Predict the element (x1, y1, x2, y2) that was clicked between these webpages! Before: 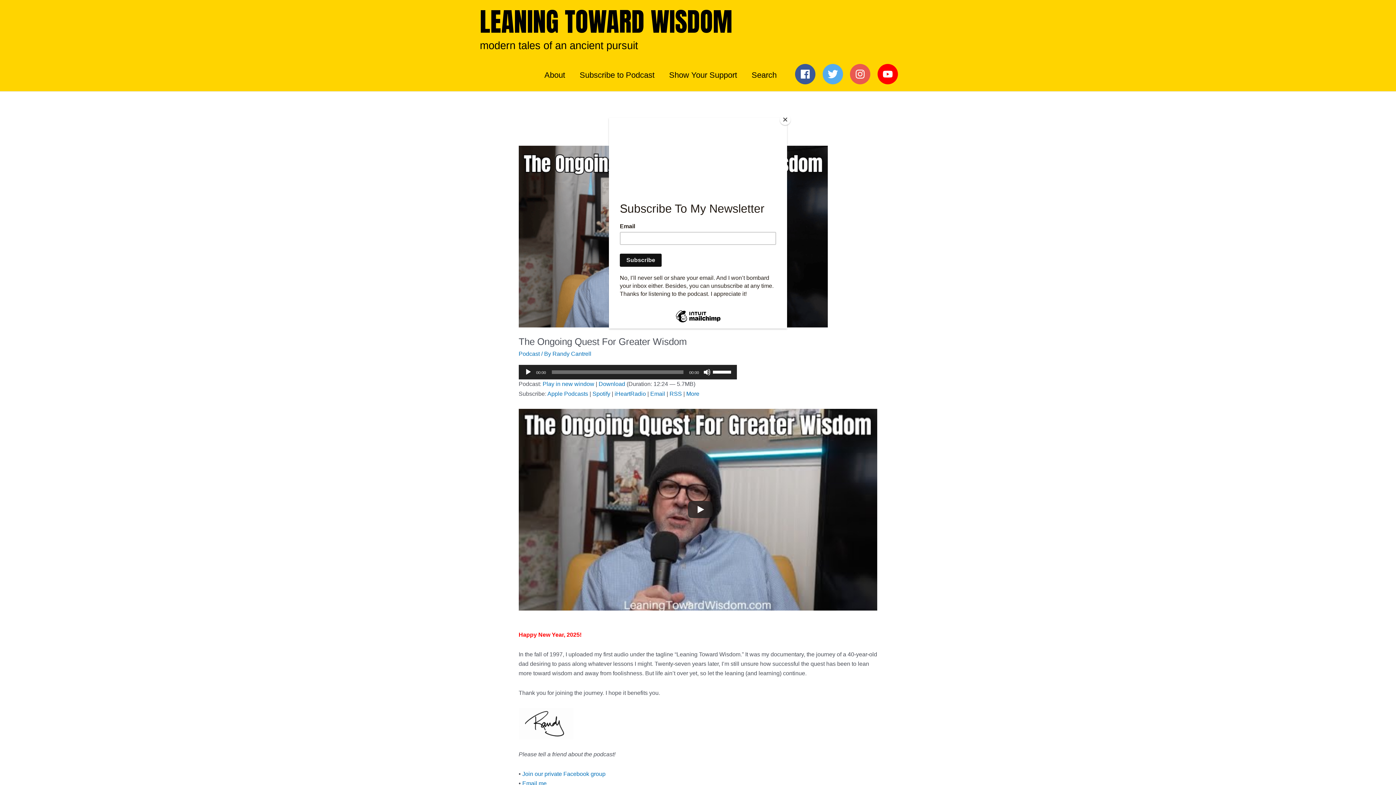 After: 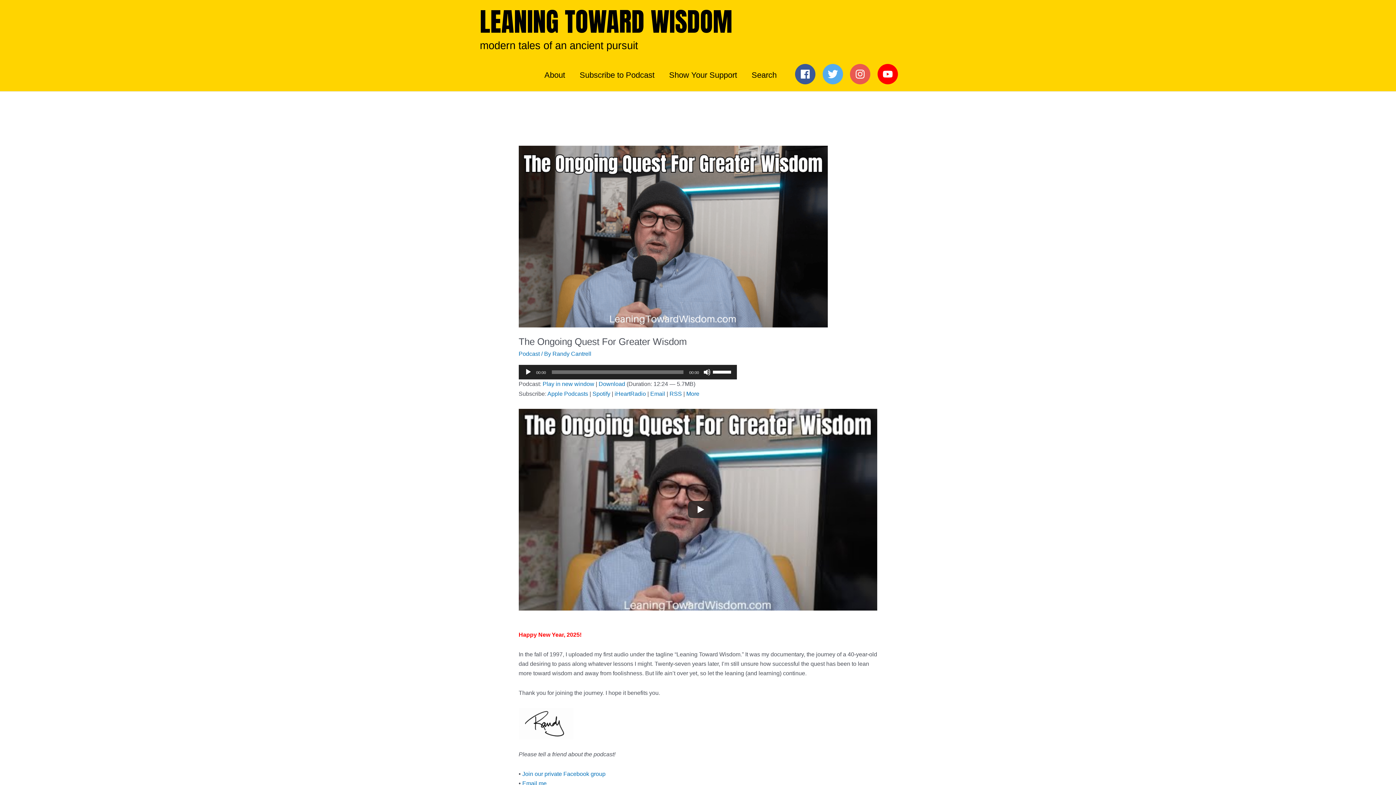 Action: bbox: (780, 114, 790, 125) label: Close